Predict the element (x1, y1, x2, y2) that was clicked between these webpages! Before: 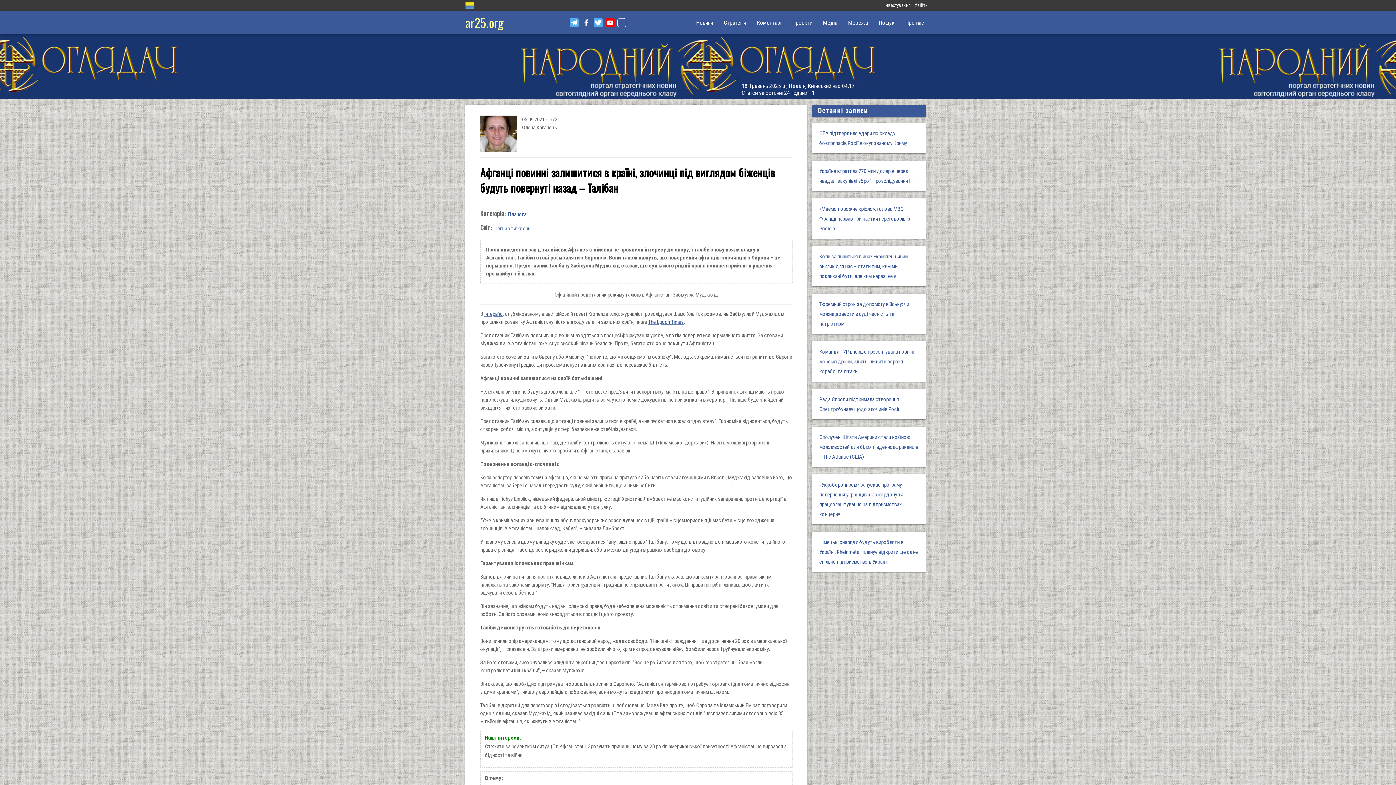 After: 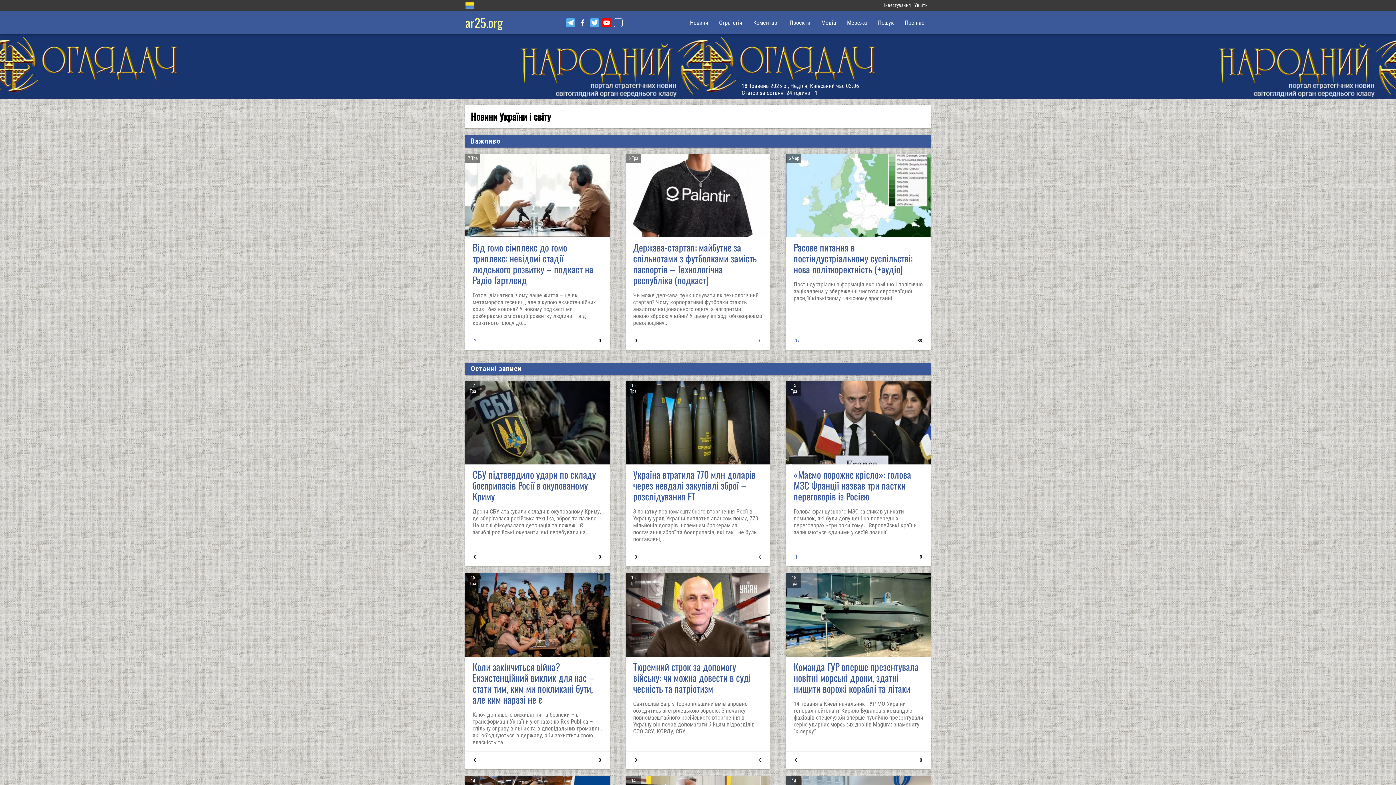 Action: label: Новини bbox: (690, 10, 718, 34)